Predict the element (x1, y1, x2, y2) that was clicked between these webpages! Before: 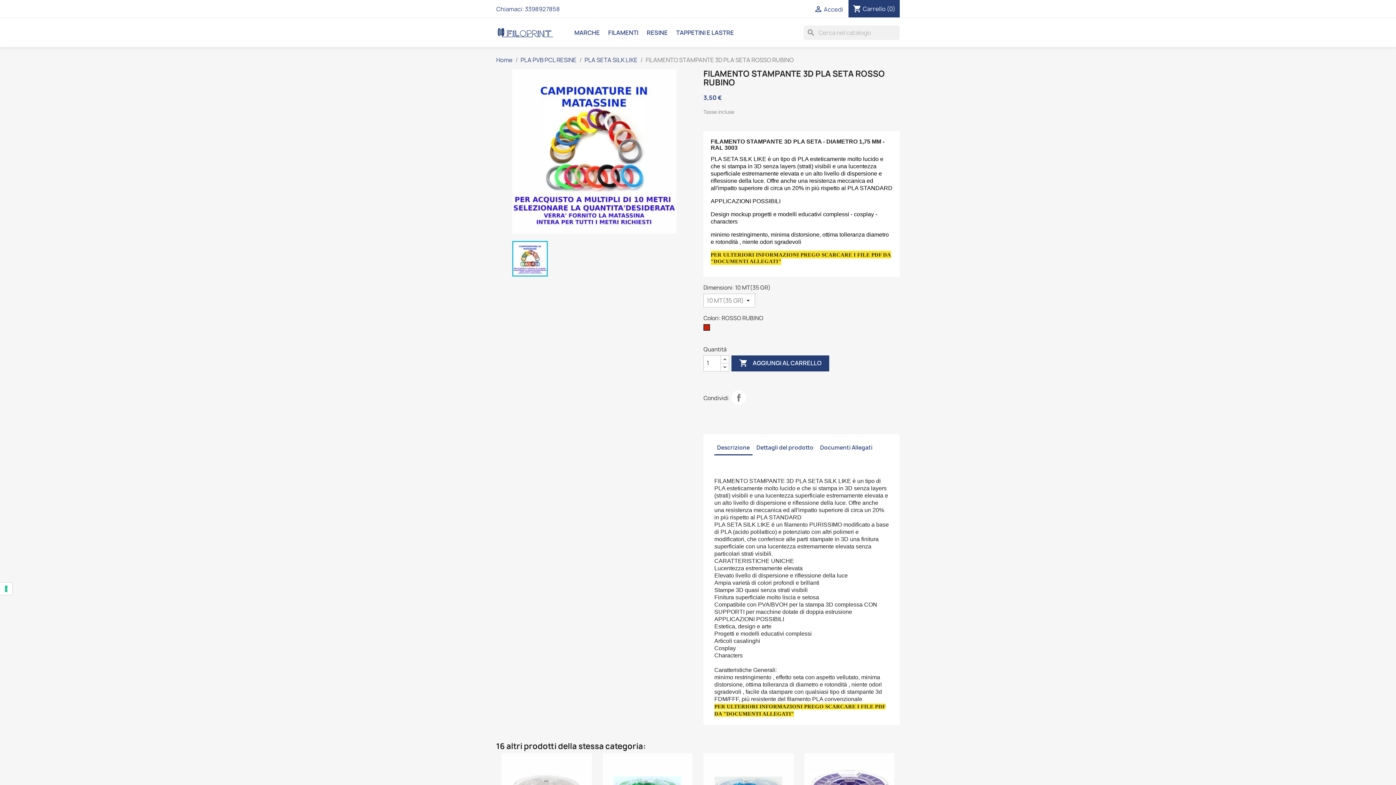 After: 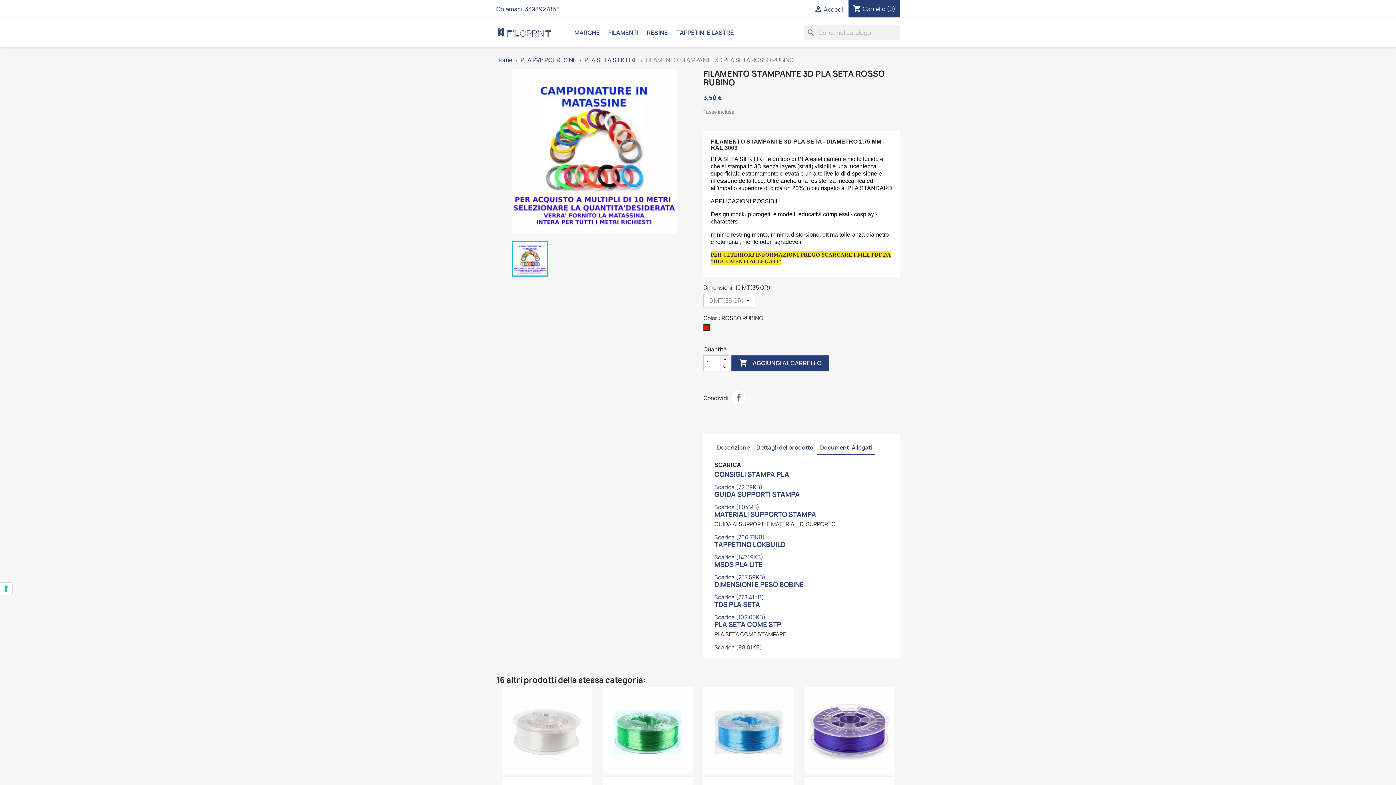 Action: label: Documenti Allegati bbox: (817, 441, 875, 454)